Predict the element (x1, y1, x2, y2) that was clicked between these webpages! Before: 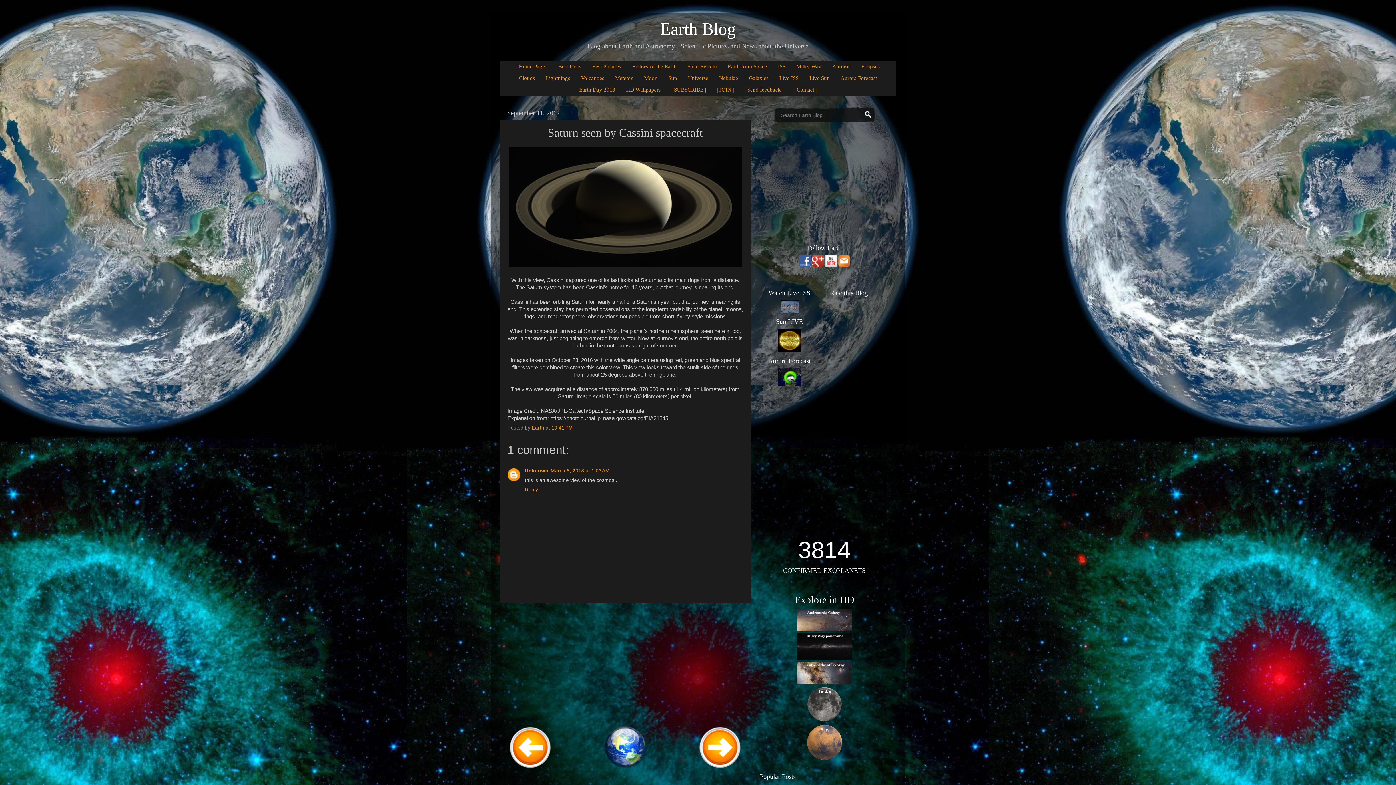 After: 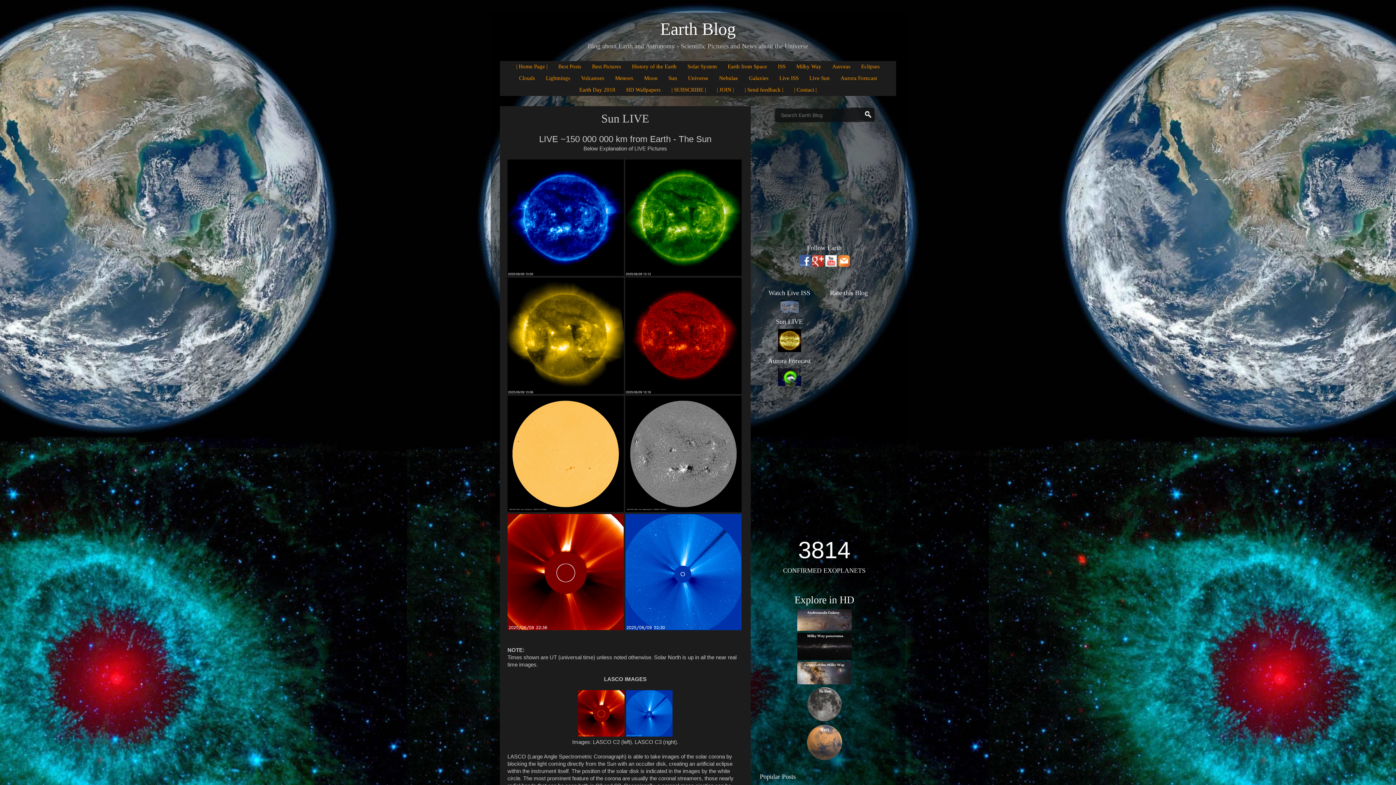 Action: label: Sun LIVE bbox: (760, 318, 819, 353)